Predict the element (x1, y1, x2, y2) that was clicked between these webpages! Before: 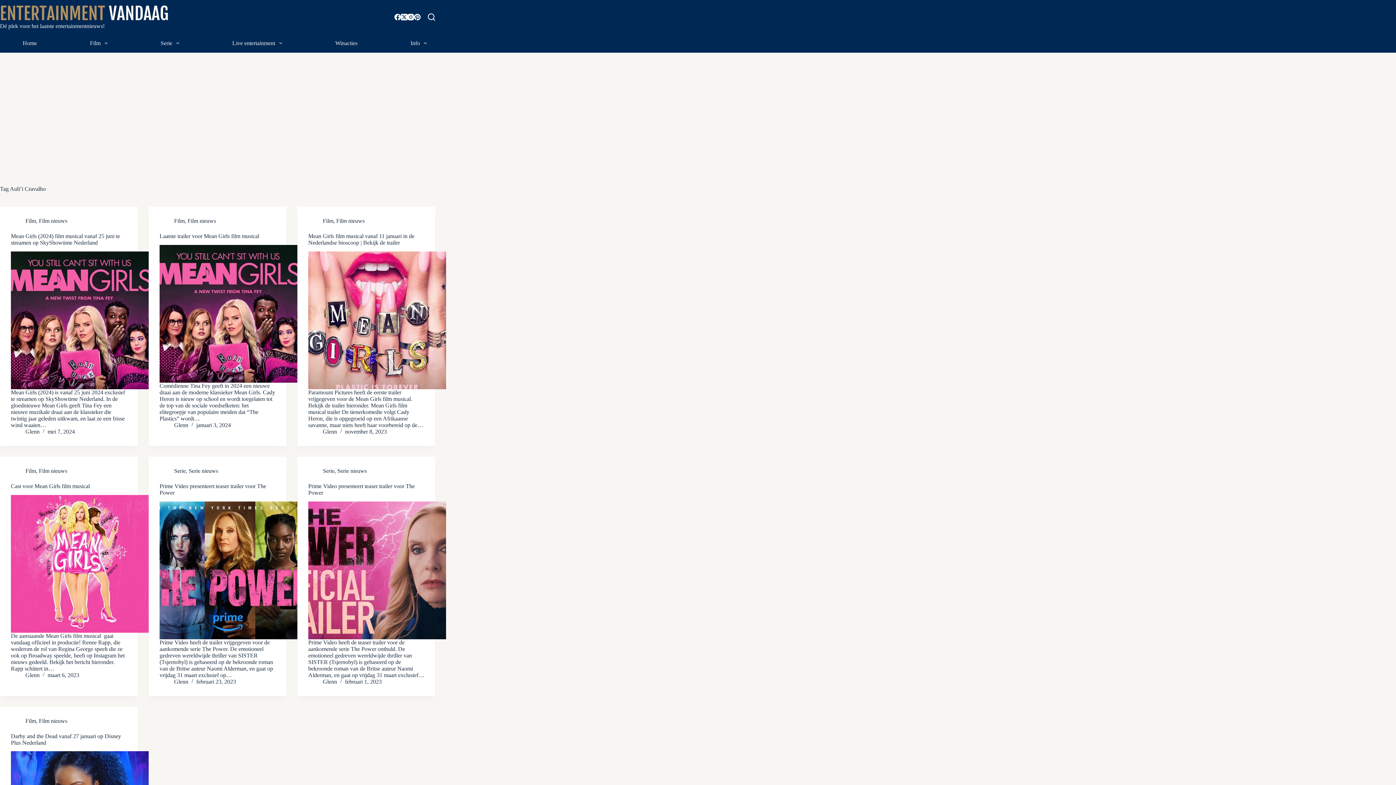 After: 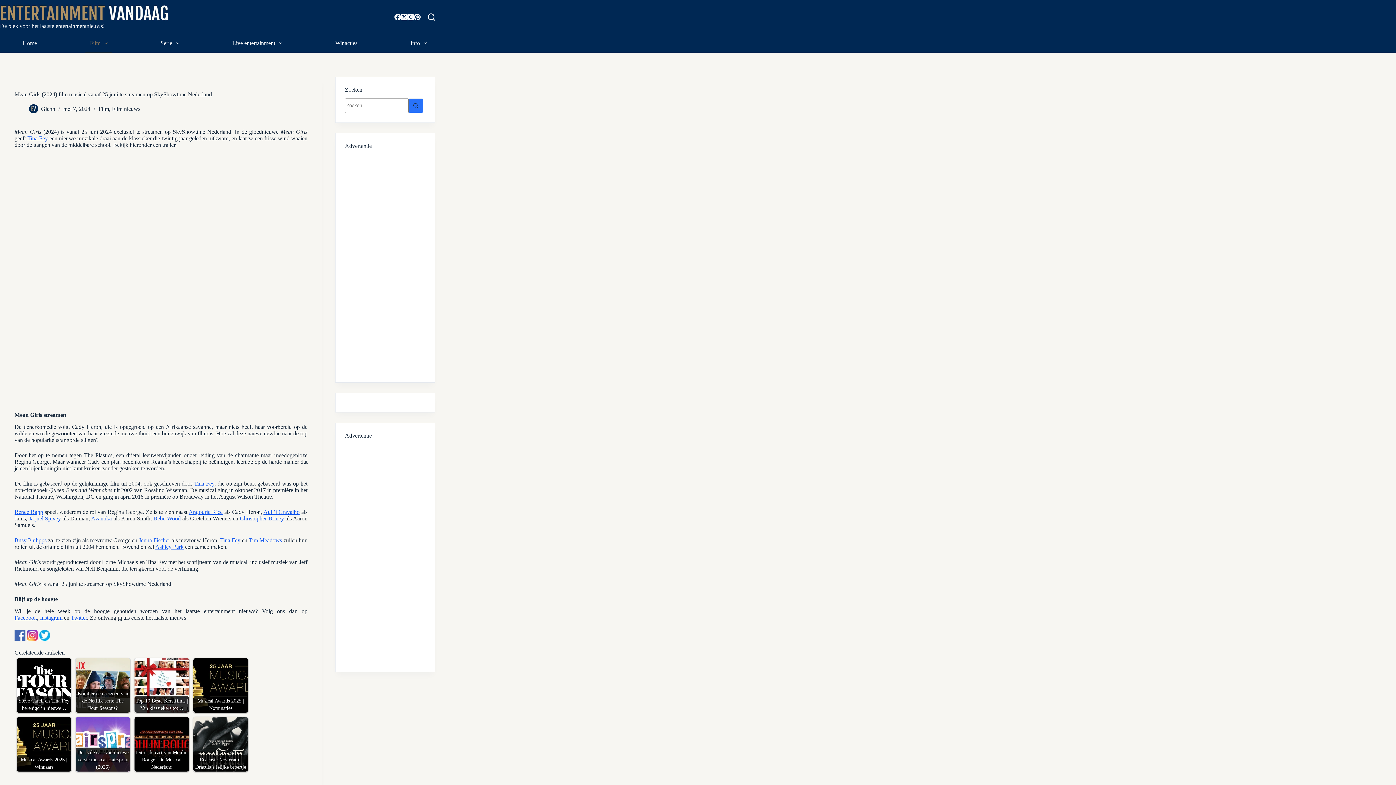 Action: label: Mean Girls (2024) film musical vanaf 25 juni te streamen op SkyShowtime Nederland bbox: (10, 233, 120, 245)